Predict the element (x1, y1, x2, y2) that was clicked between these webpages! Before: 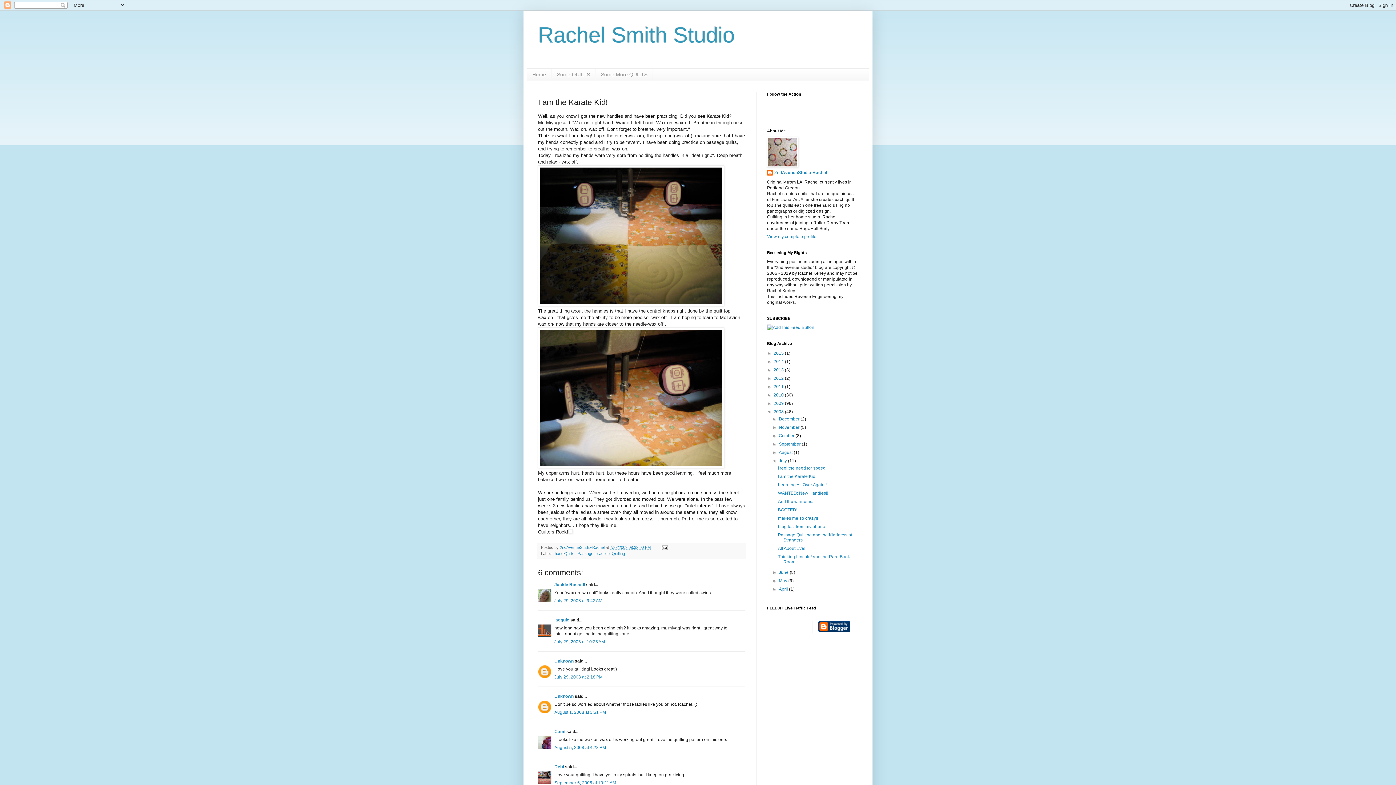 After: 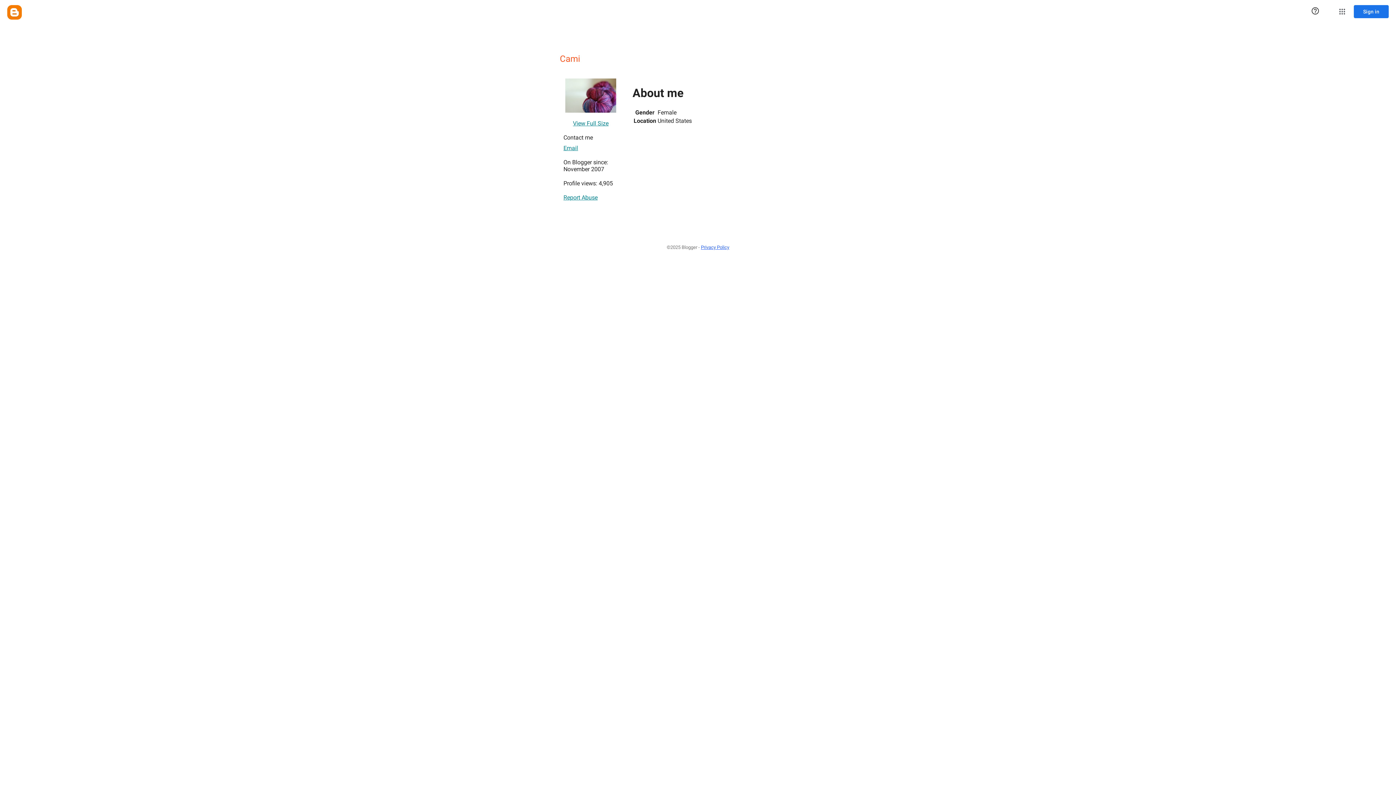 Action: bbox: (554, 729, 565, 734) label: Cami